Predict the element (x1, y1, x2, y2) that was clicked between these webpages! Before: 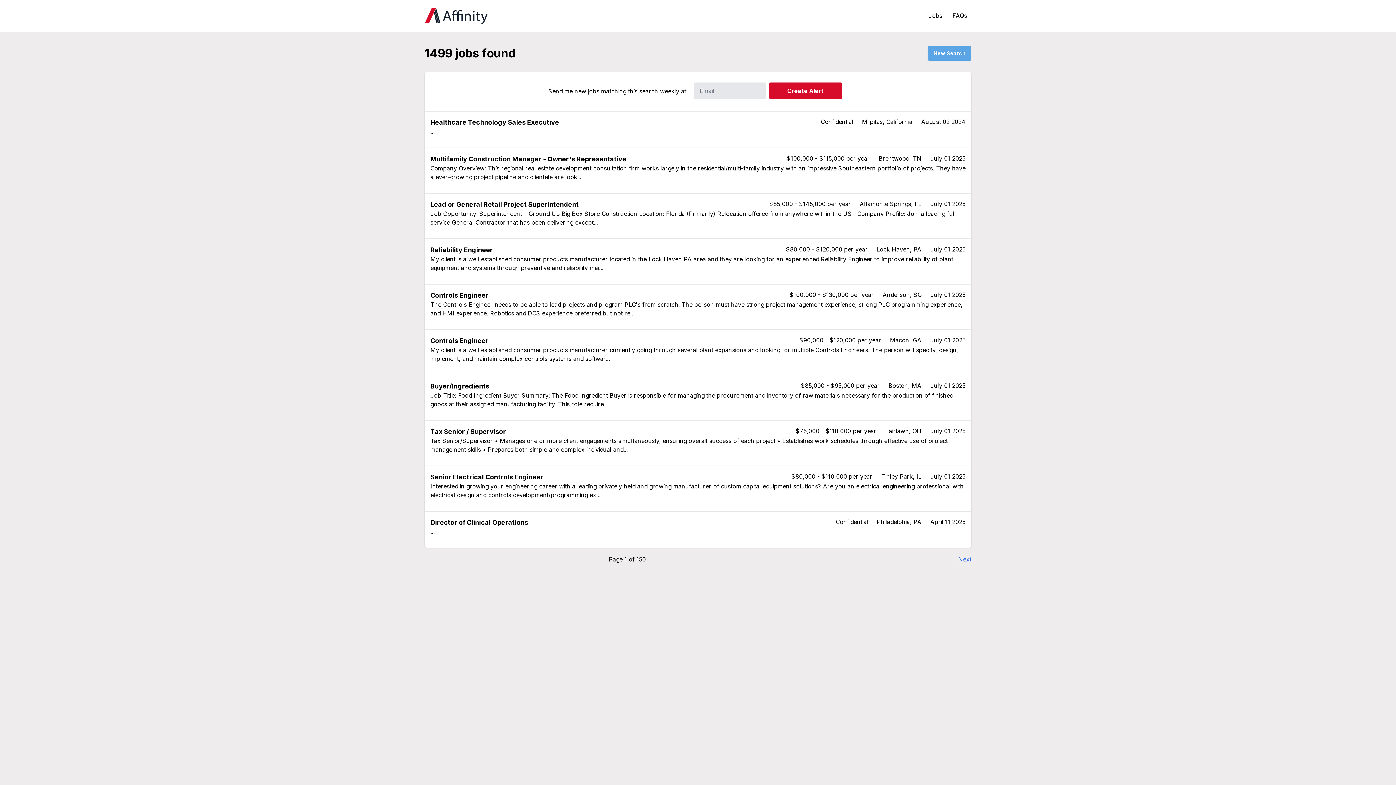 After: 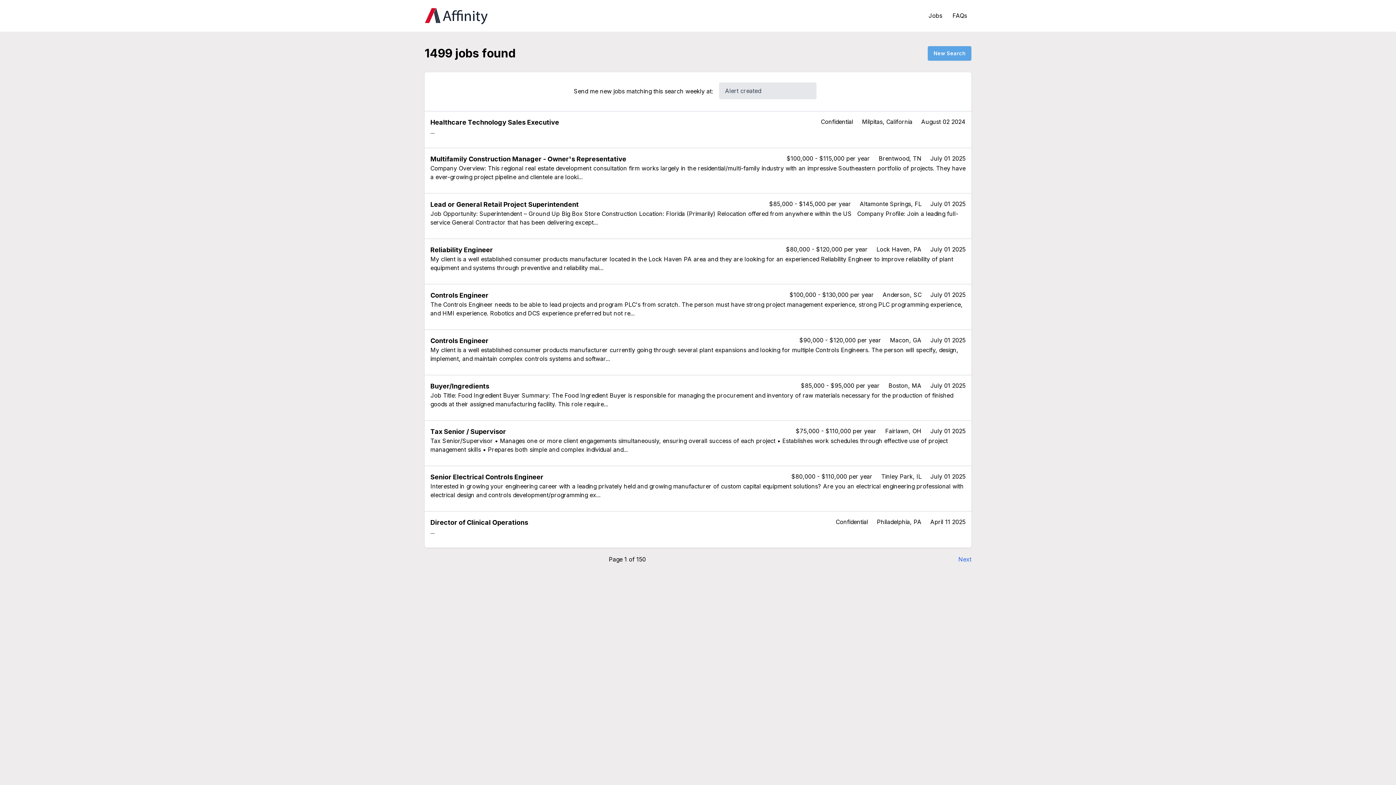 Action: label: Create Alert bbox: (769, 82, 842, 99)